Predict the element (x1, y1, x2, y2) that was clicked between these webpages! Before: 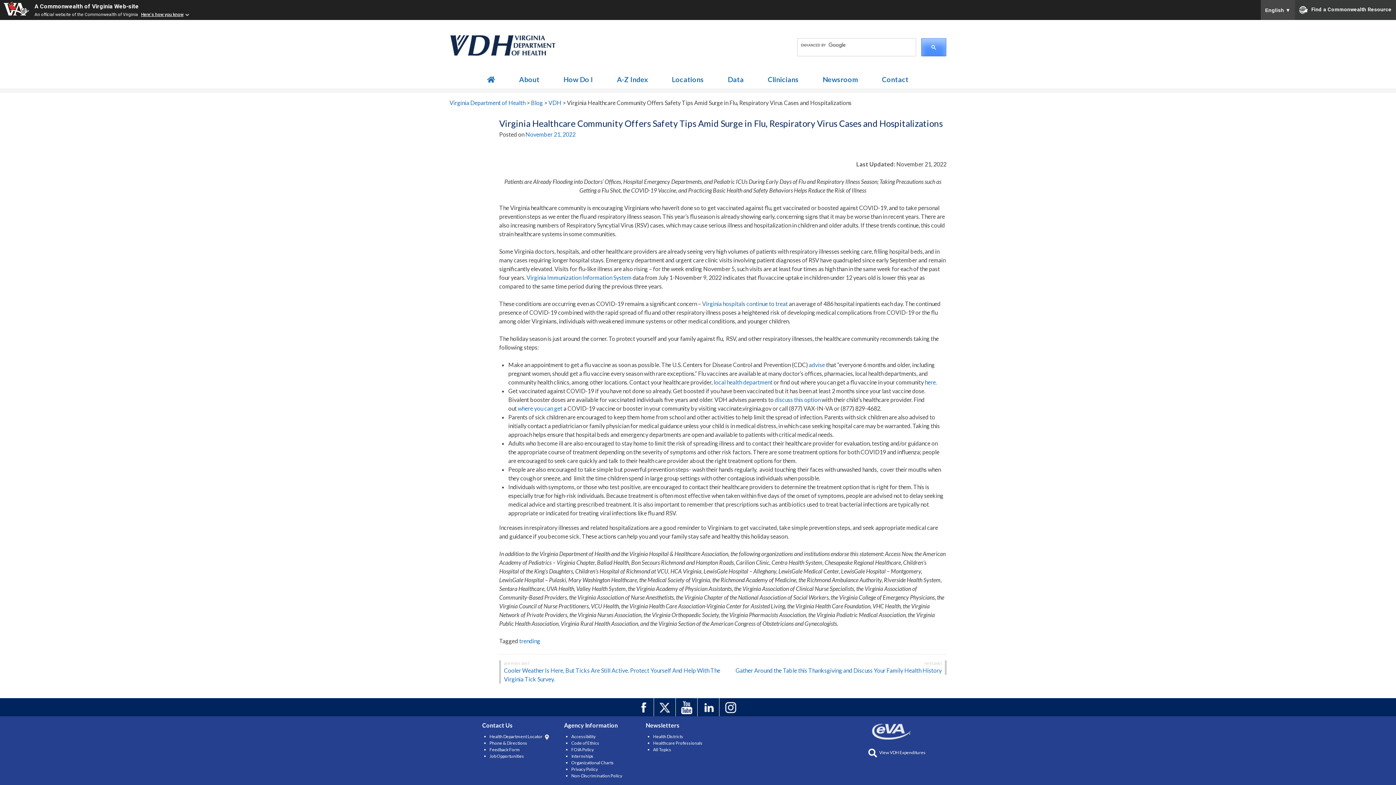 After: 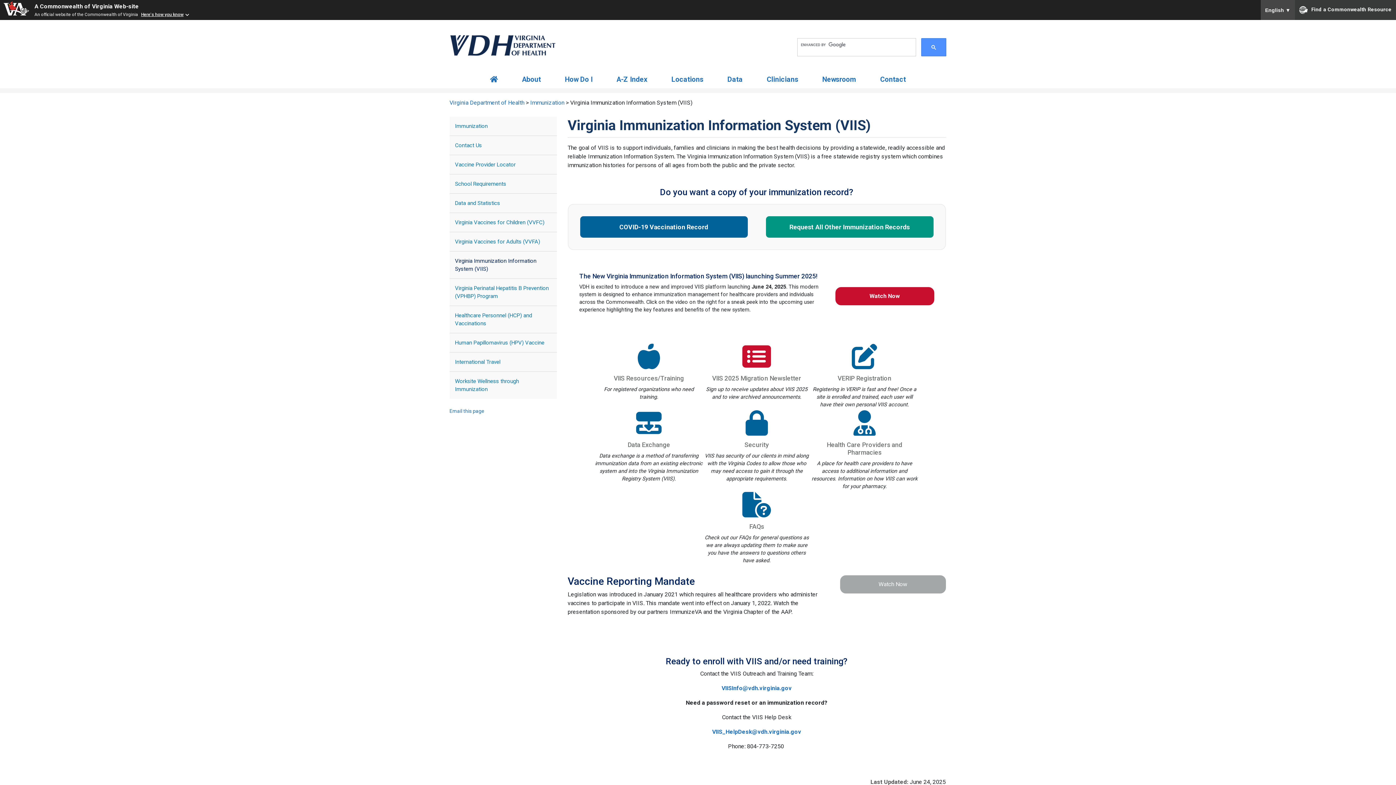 Action: bbox: (526, 274, 631, 281) label: Virginia Immunization Information System